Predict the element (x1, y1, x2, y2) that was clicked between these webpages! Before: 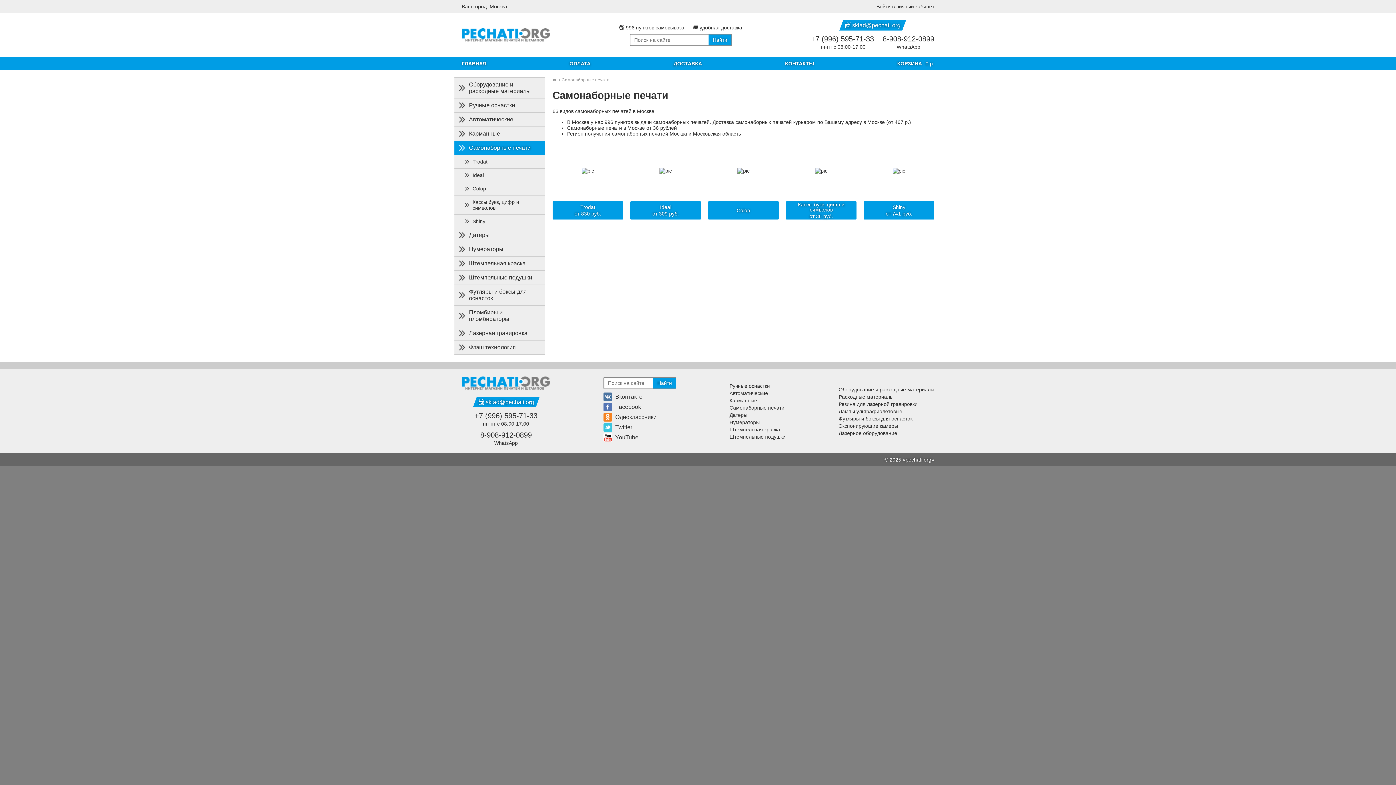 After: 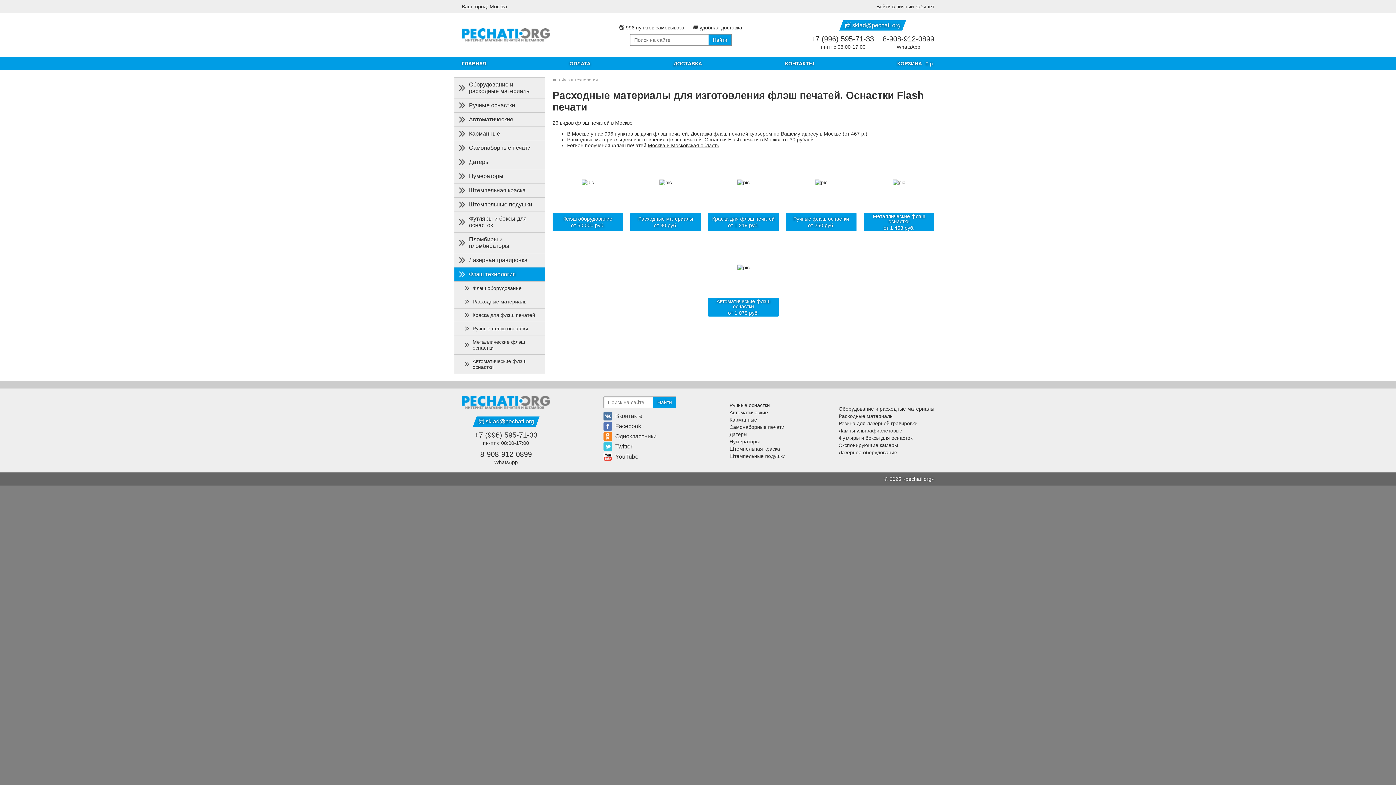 Action: bbox: (454, 340, 545, 354) label: Флэш технология